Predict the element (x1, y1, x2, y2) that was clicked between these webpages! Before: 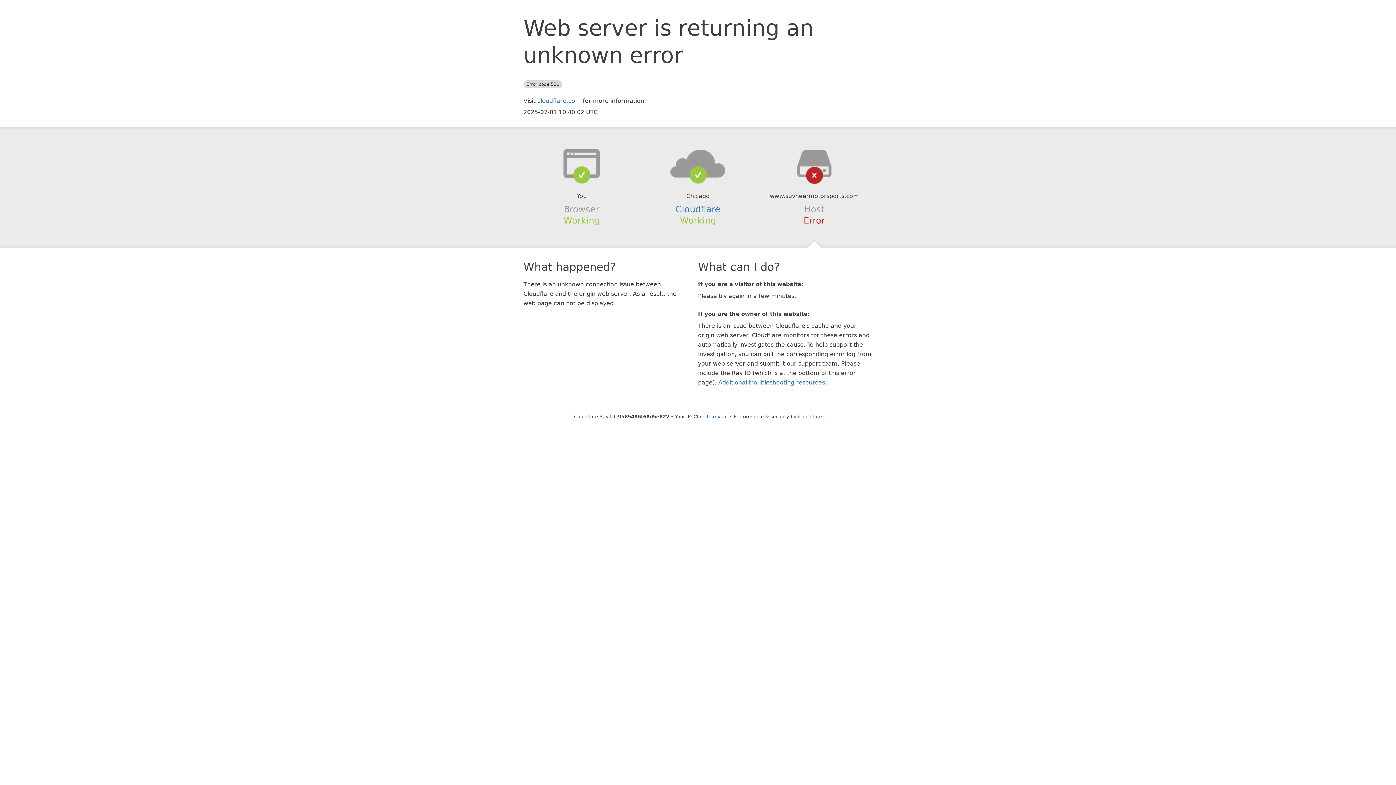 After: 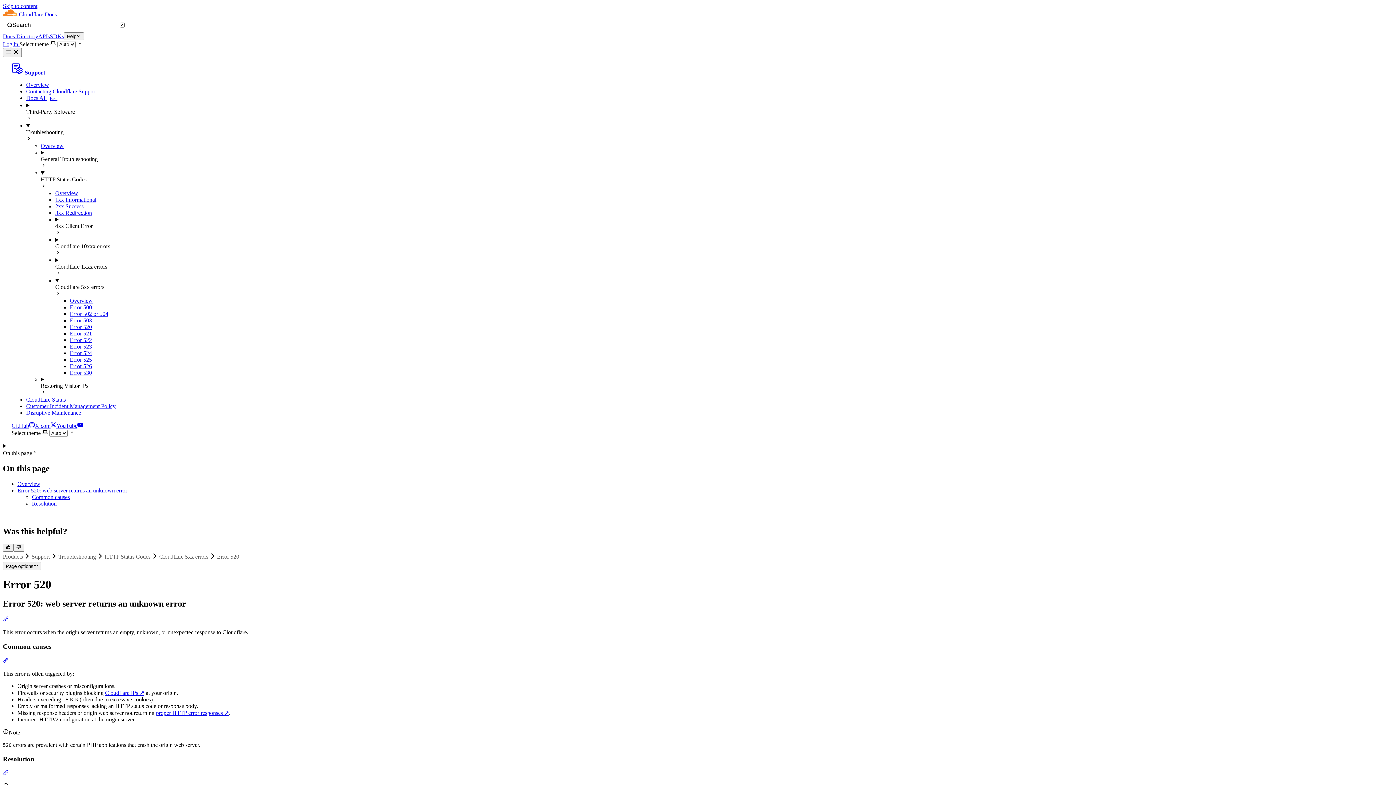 Action: label: Additional troubleshooting resources bbox: (718, 379, 825, 386)